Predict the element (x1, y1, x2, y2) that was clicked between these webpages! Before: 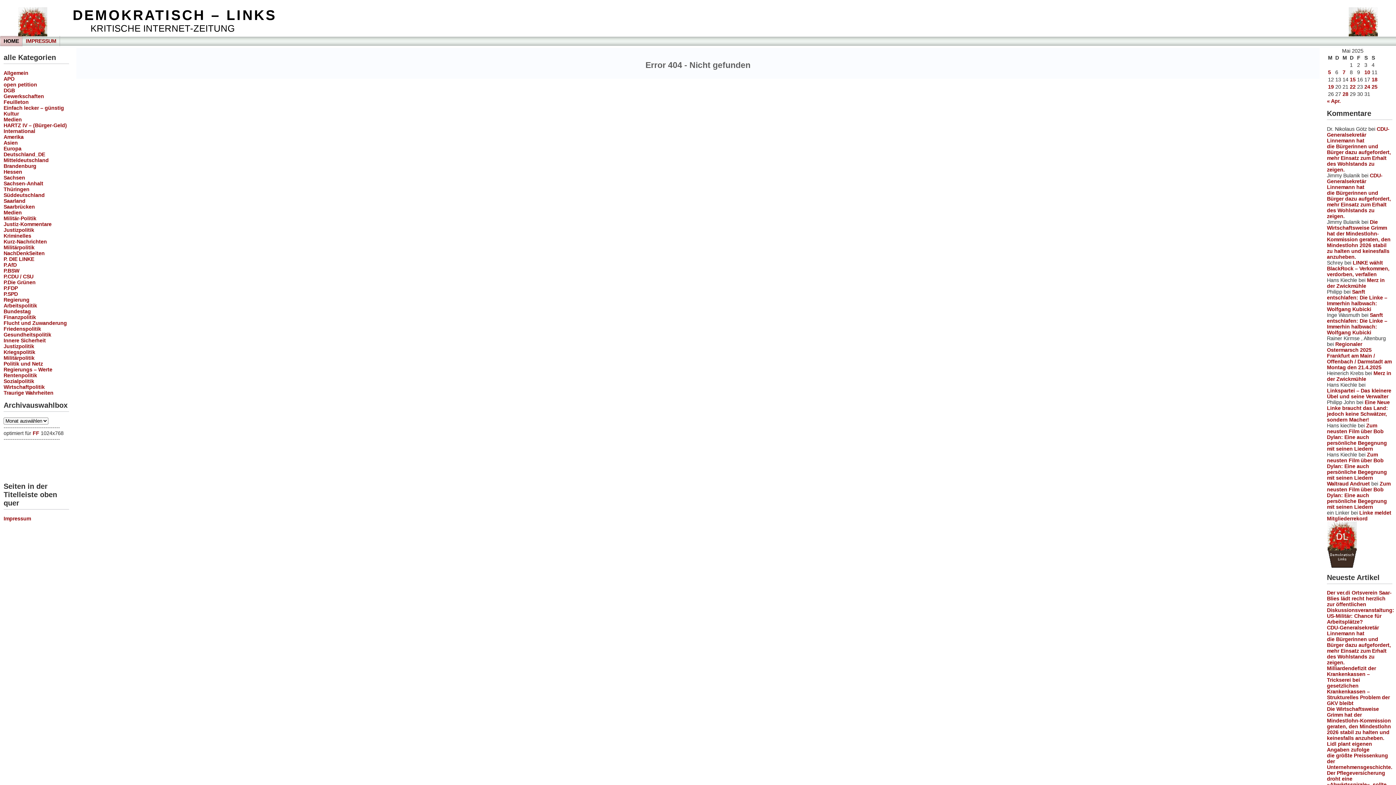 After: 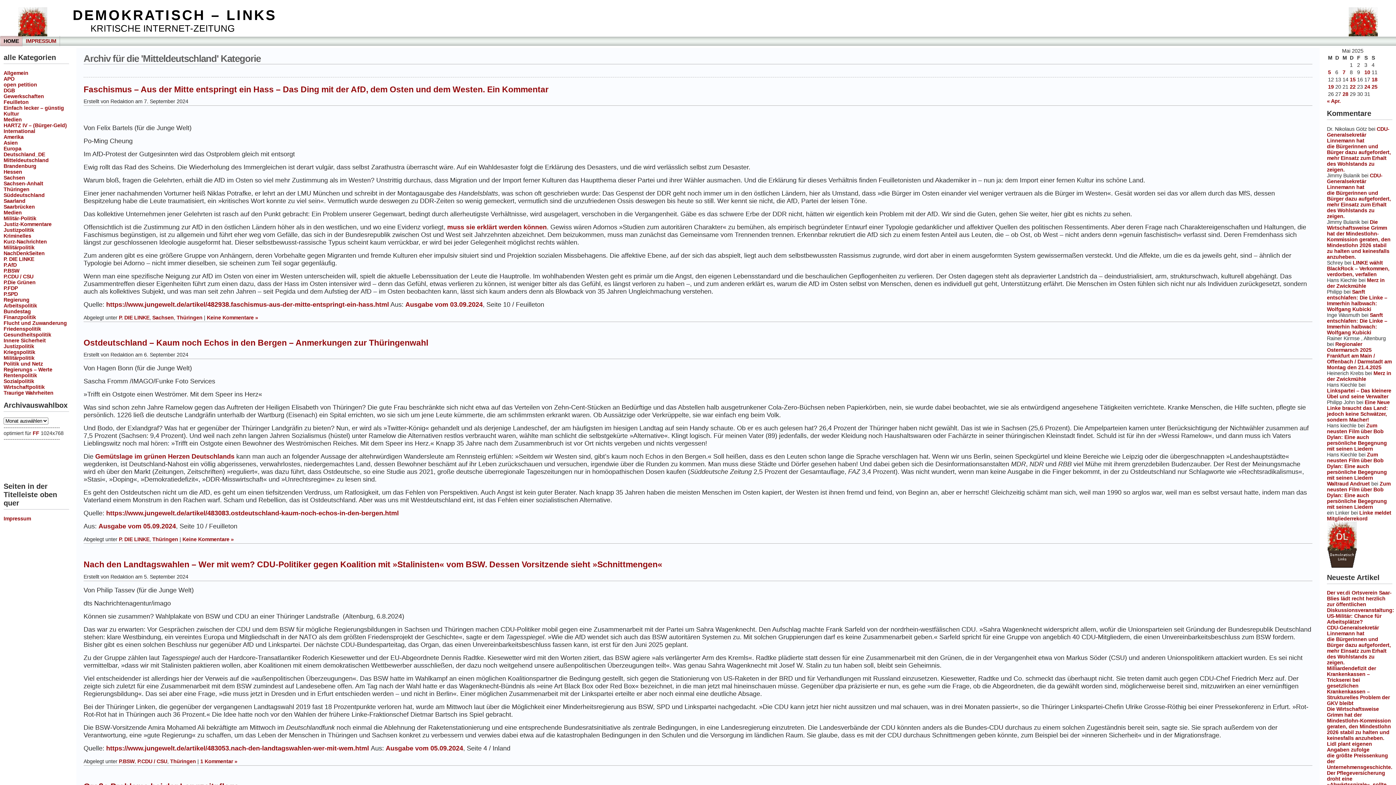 Action: bbox: (3, 157, 48, 163) label: Mitteldeutschland